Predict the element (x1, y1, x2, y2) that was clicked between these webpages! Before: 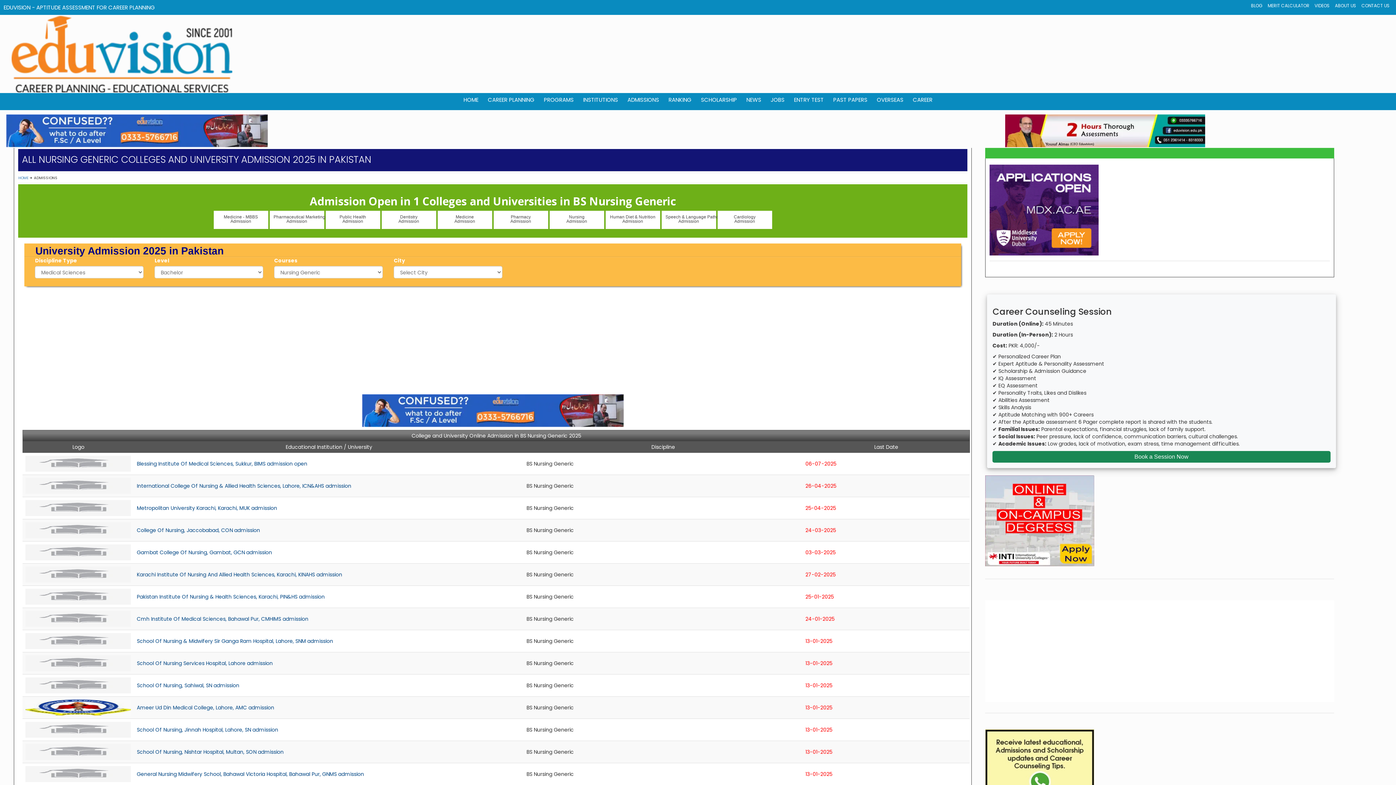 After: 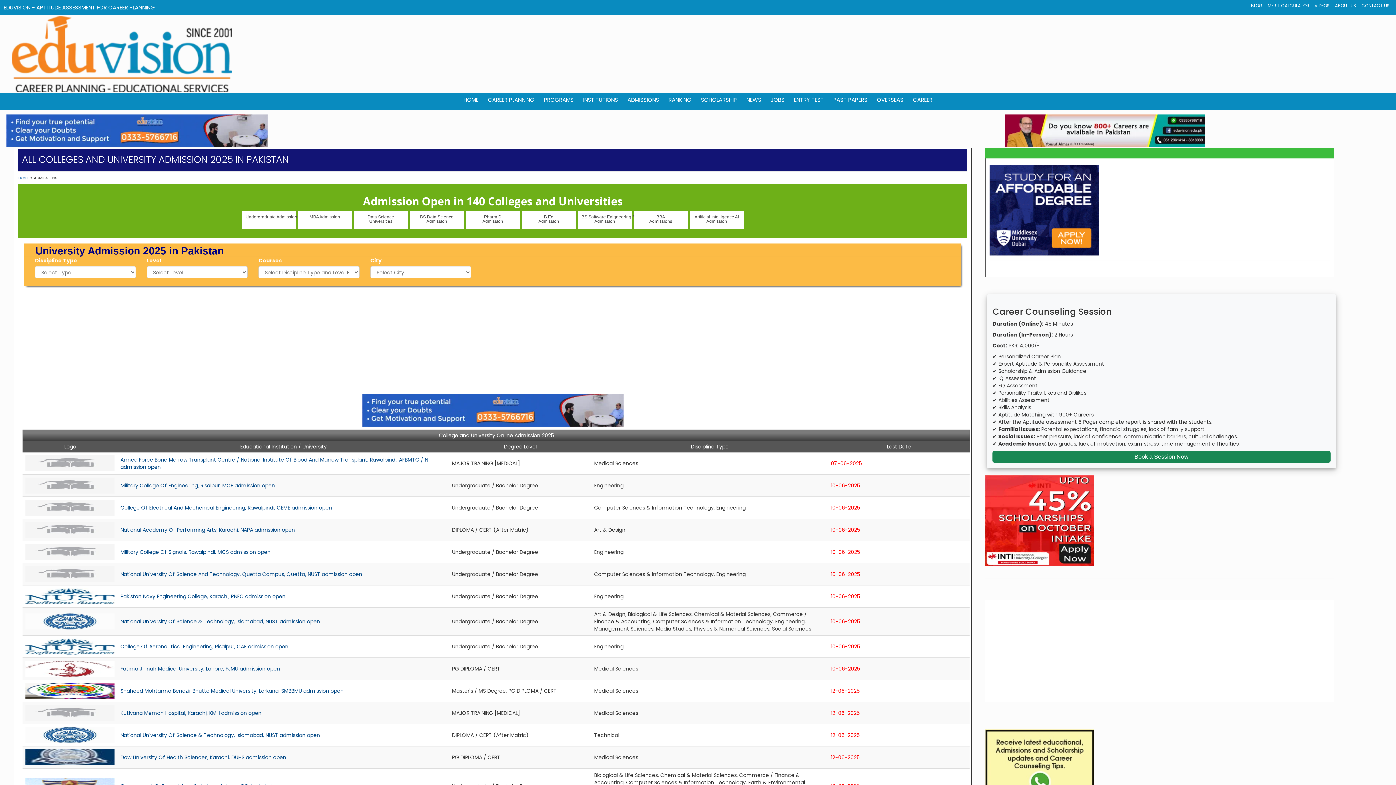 Action: label: ADMISSIONS bbox: (626, 93, 660, 106)